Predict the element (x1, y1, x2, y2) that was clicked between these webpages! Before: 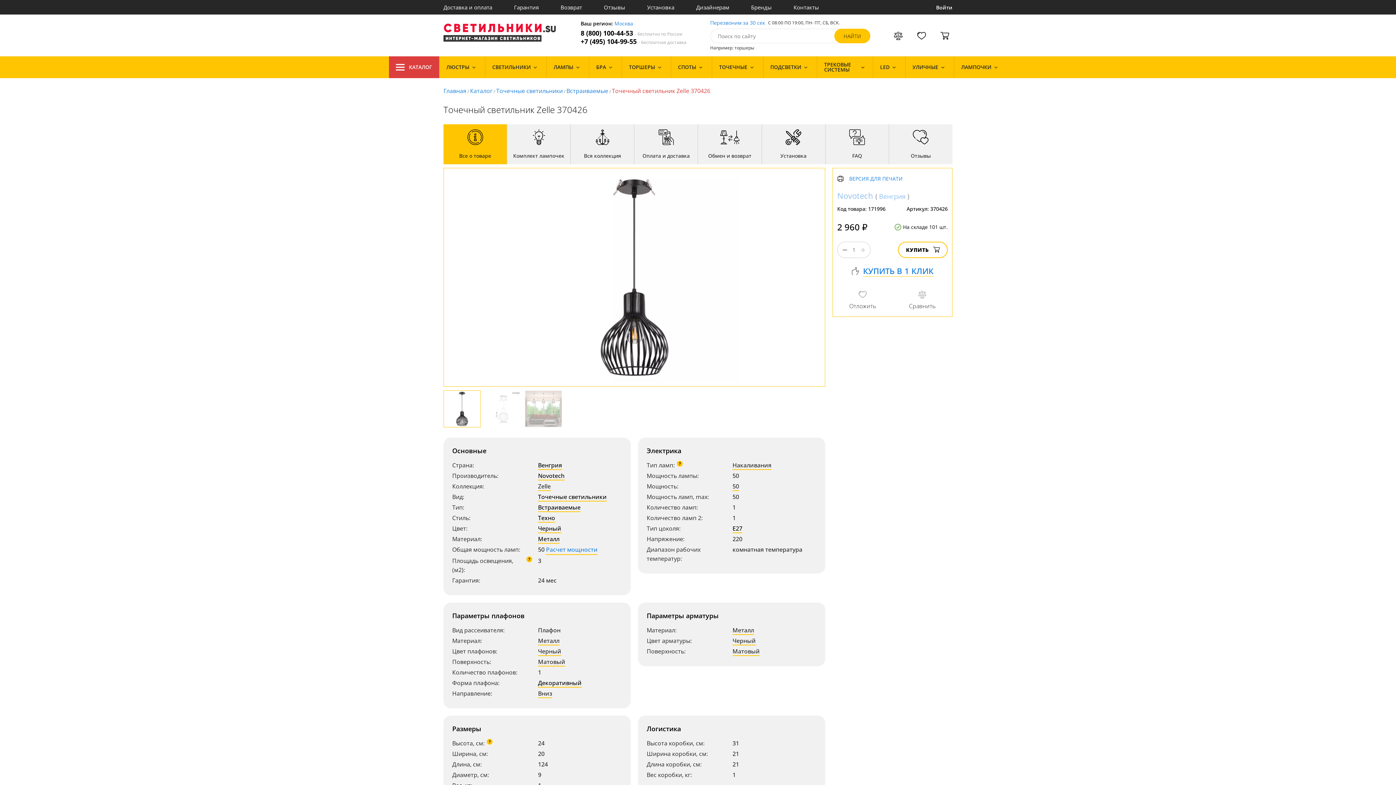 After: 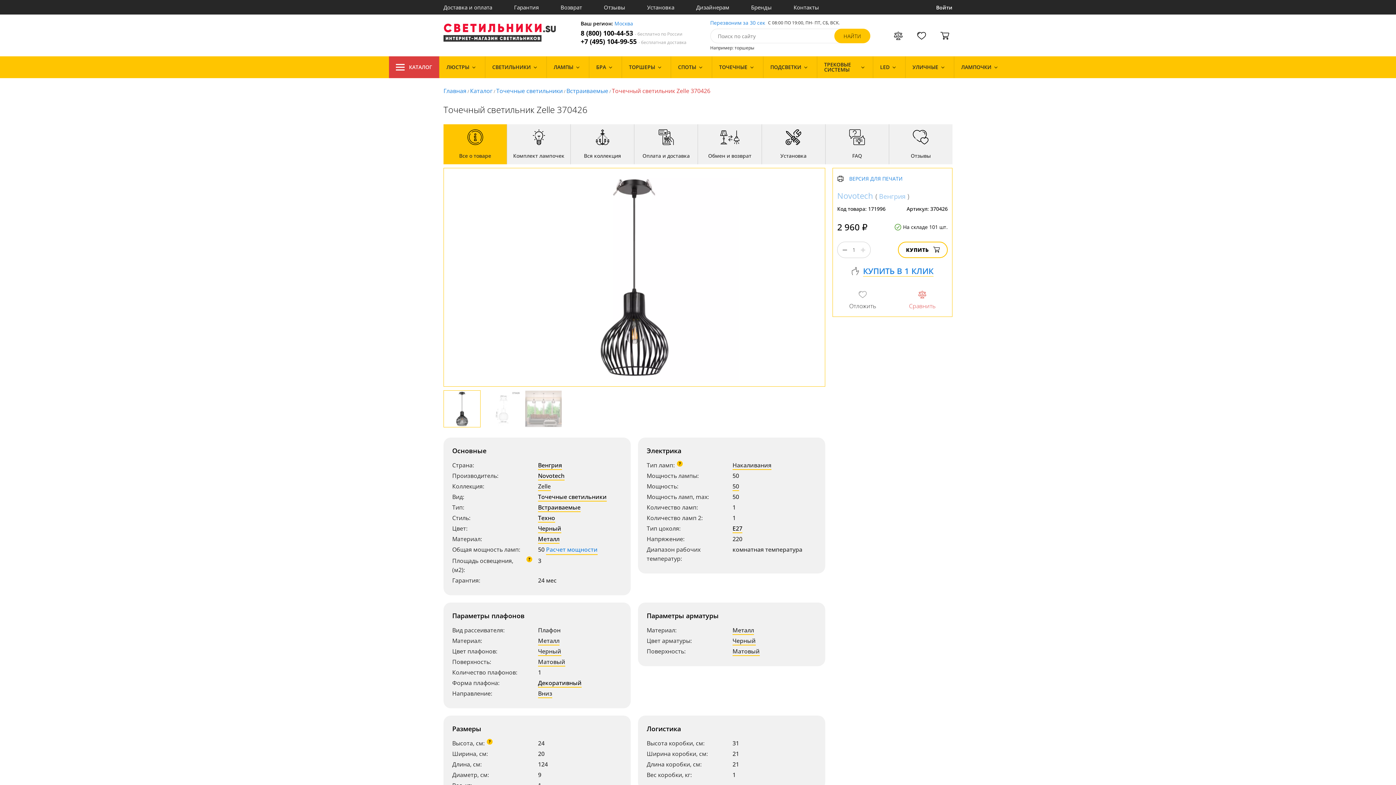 Action: bbox: (892, 284, 952, 316)